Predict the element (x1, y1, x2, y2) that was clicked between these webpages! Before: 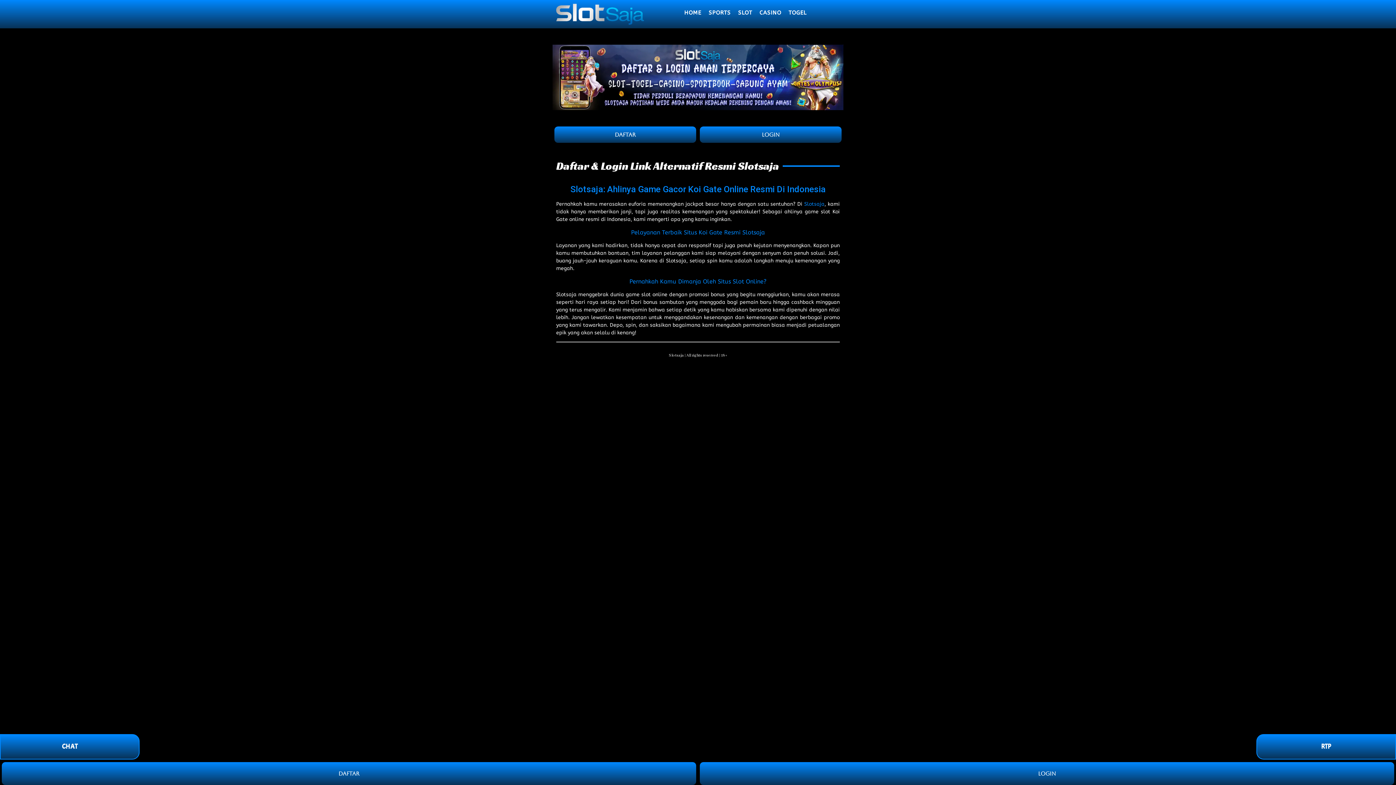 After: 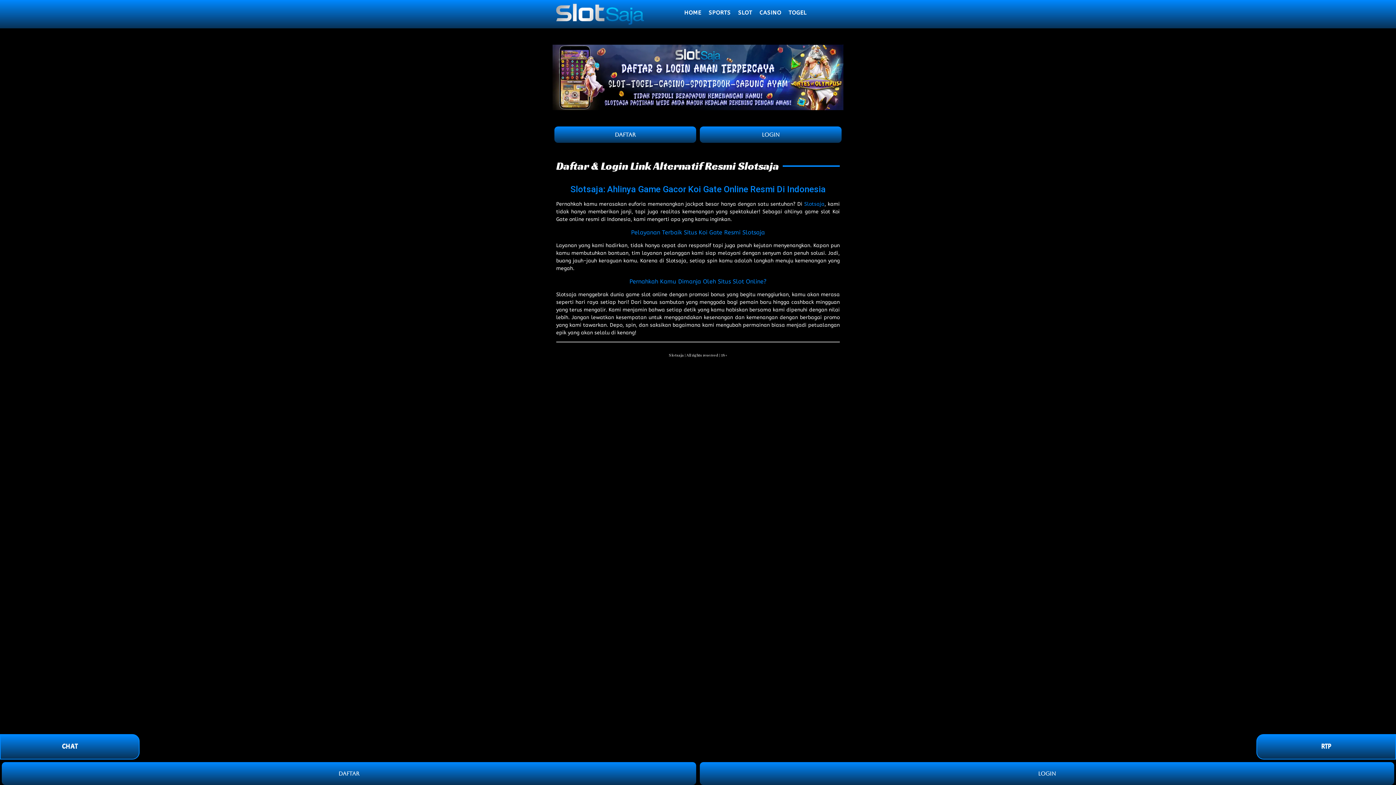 Action: label: Slotsaja bbox: (804, 201, 824, 207)